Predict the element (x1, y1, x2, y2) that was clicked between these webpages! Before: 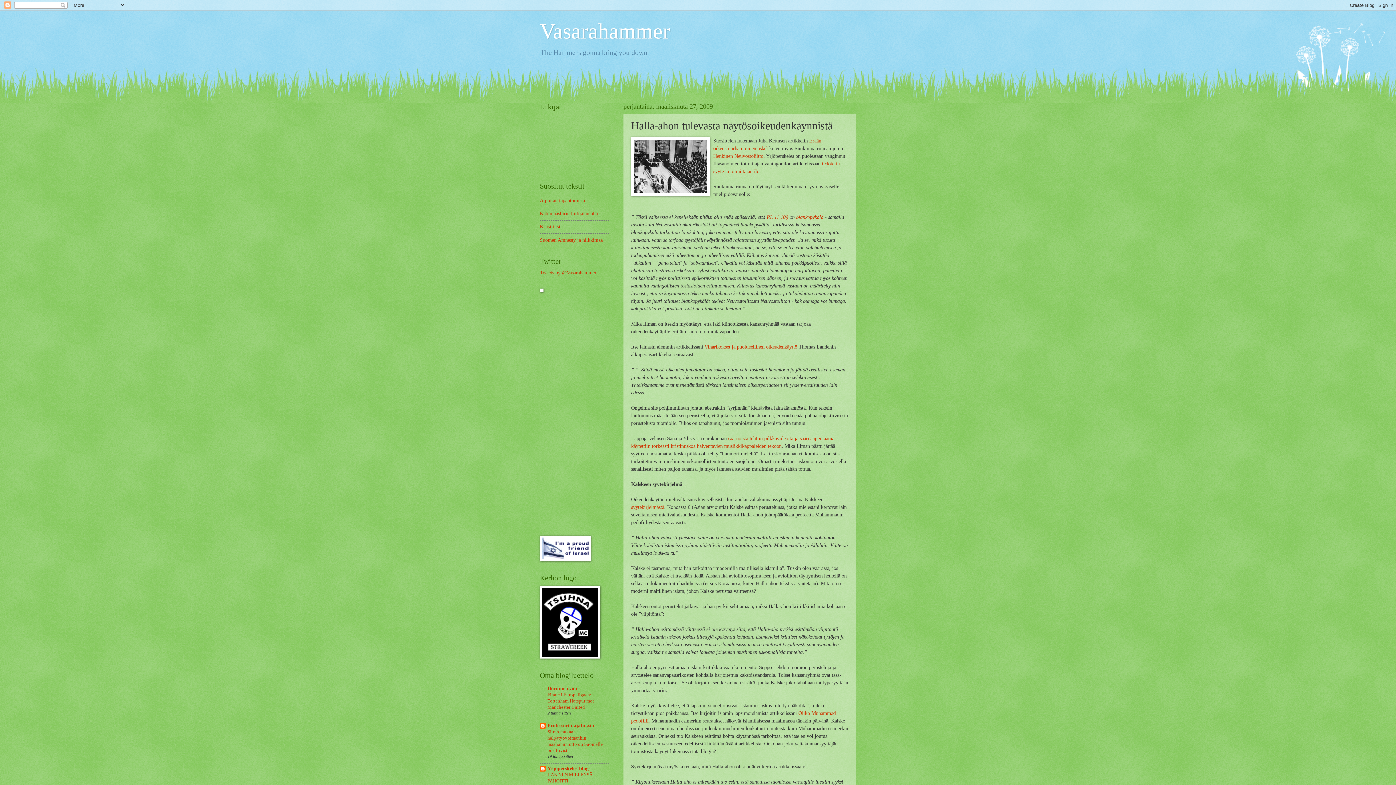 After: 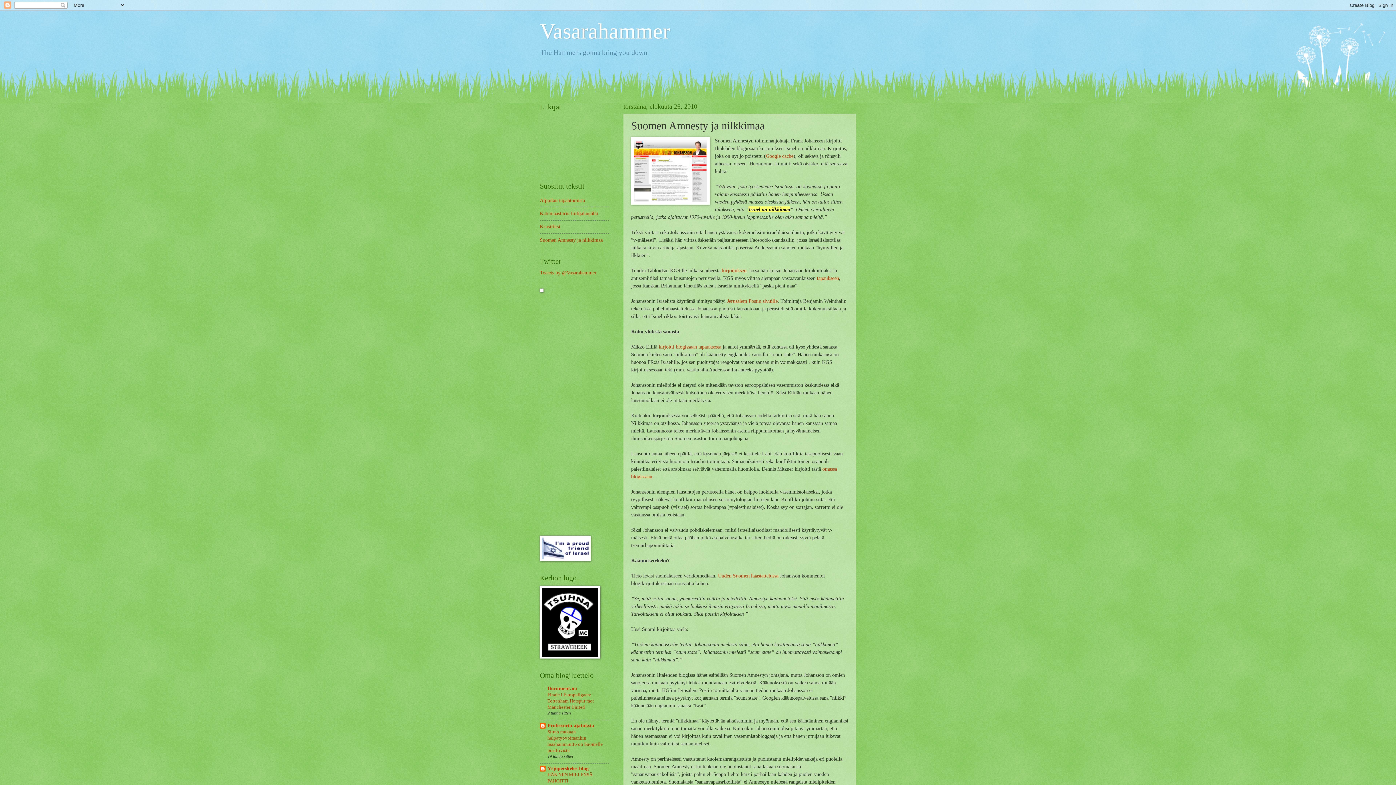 Action: bbox: (540, 237, 602, 242) label: Suomen Amnesty ja nilkkimaa